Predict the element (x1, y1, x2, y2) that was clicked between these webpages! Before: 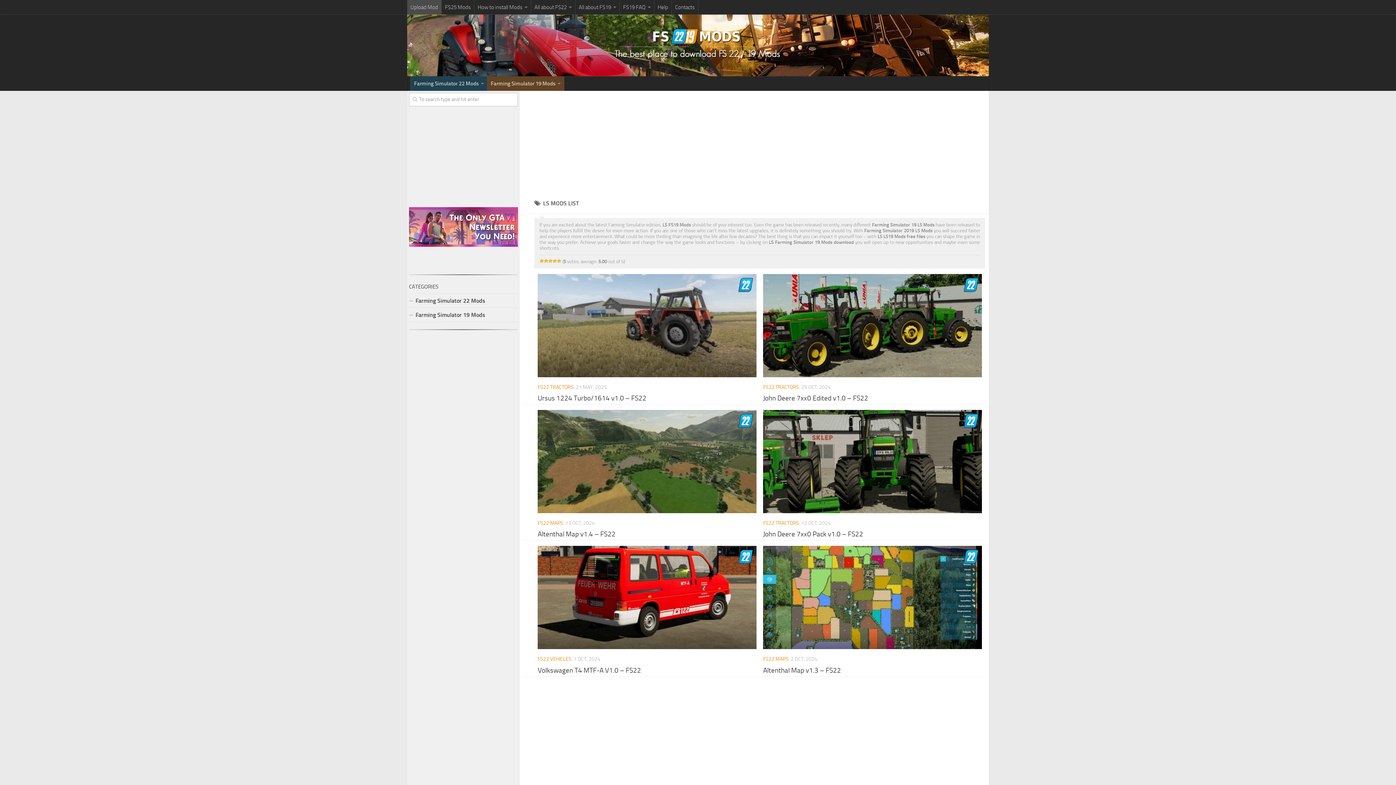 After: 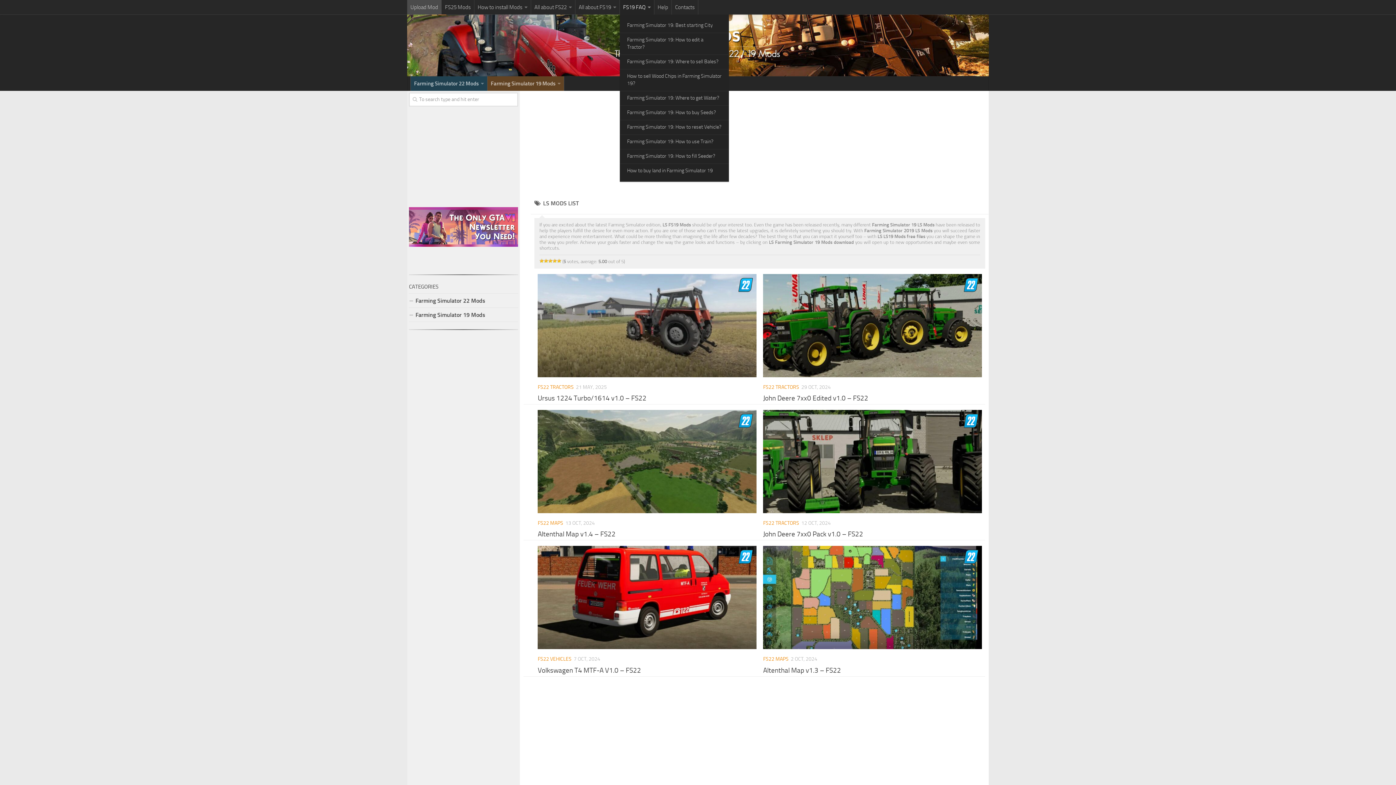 Action: bbox: (620, 0, 654, 14) label: FS19 FAQ